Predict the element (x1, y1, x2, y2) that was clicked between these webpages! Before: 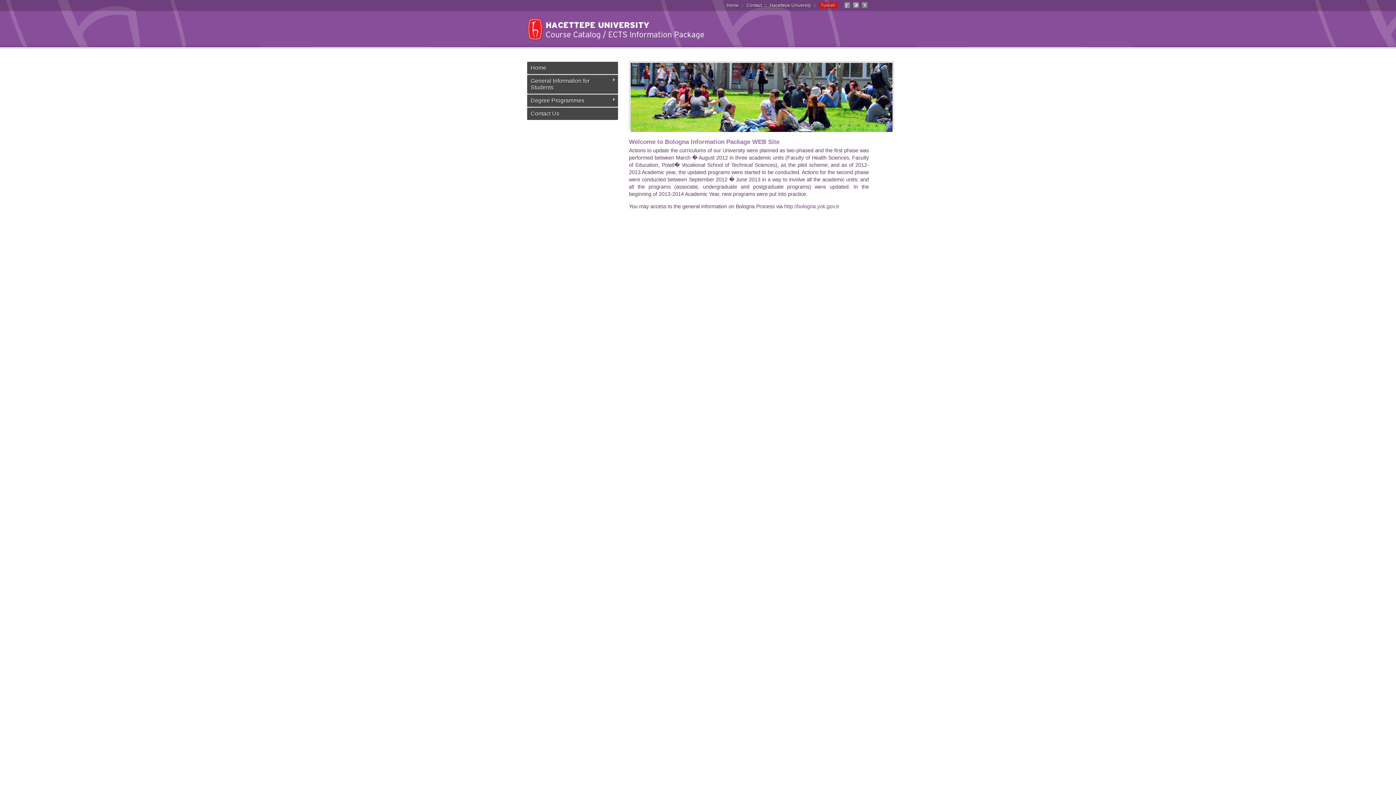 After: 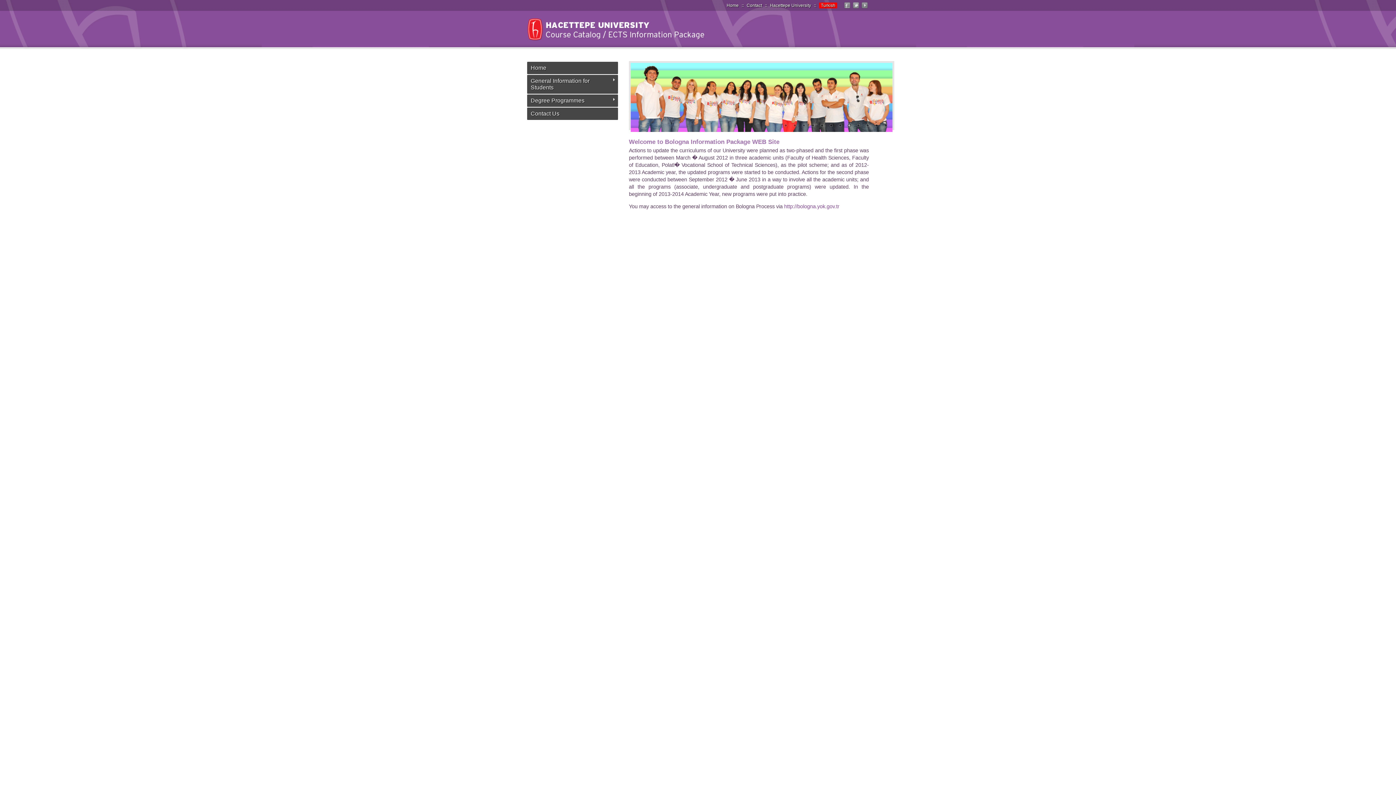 Action: label: 8 bbox: (845, 122, 853, 130)